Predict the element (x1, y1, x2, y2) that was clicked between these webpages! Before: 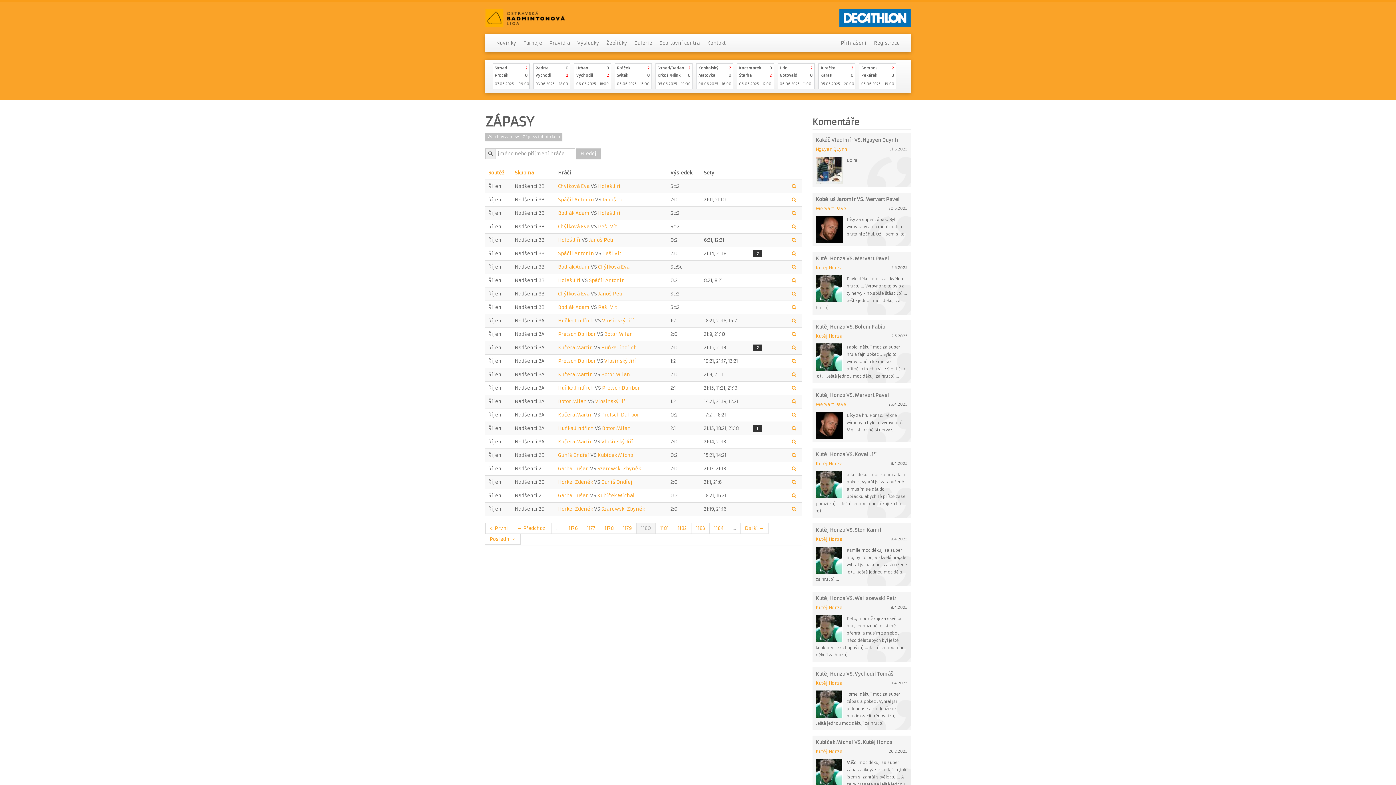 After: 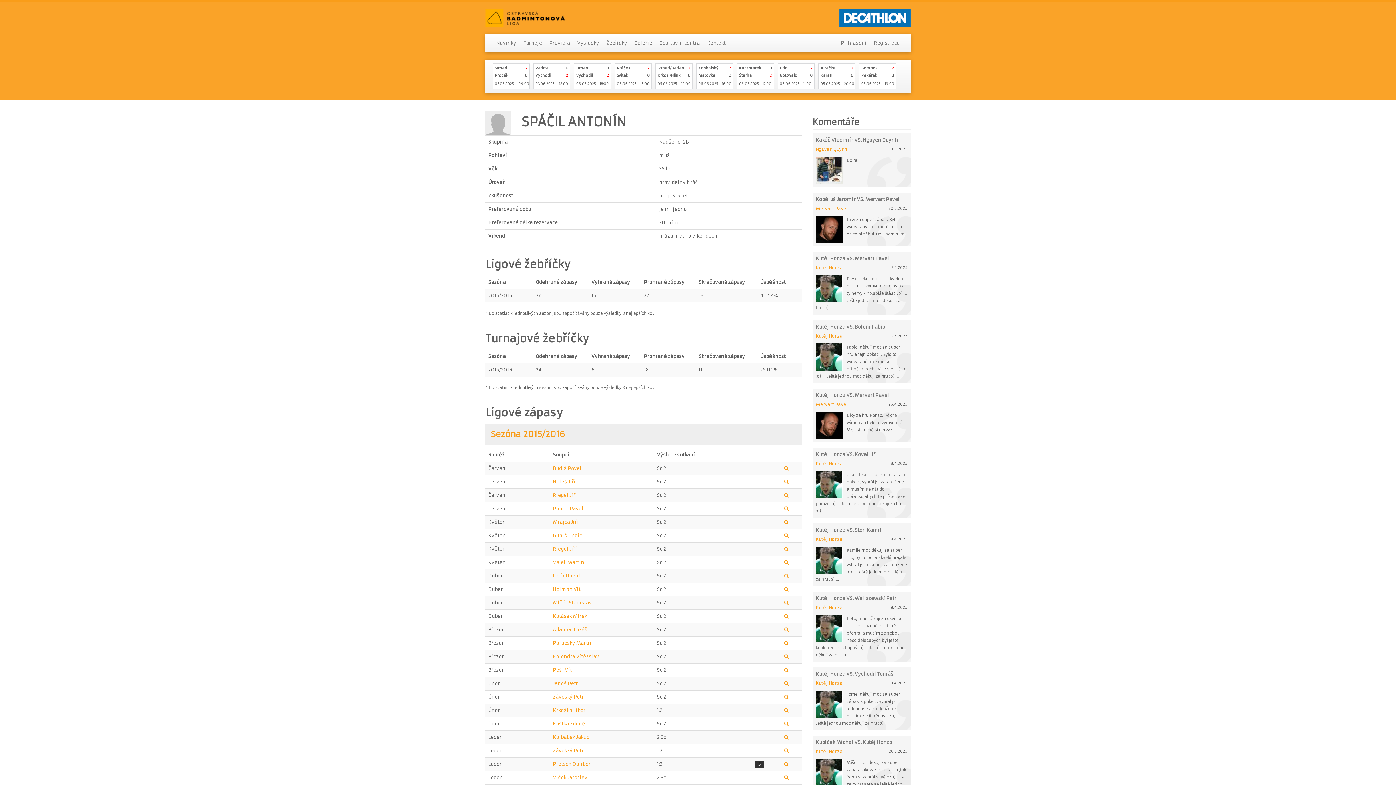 Action: label: Spáčil Antonín bbox: (558, 196, 594, 202)